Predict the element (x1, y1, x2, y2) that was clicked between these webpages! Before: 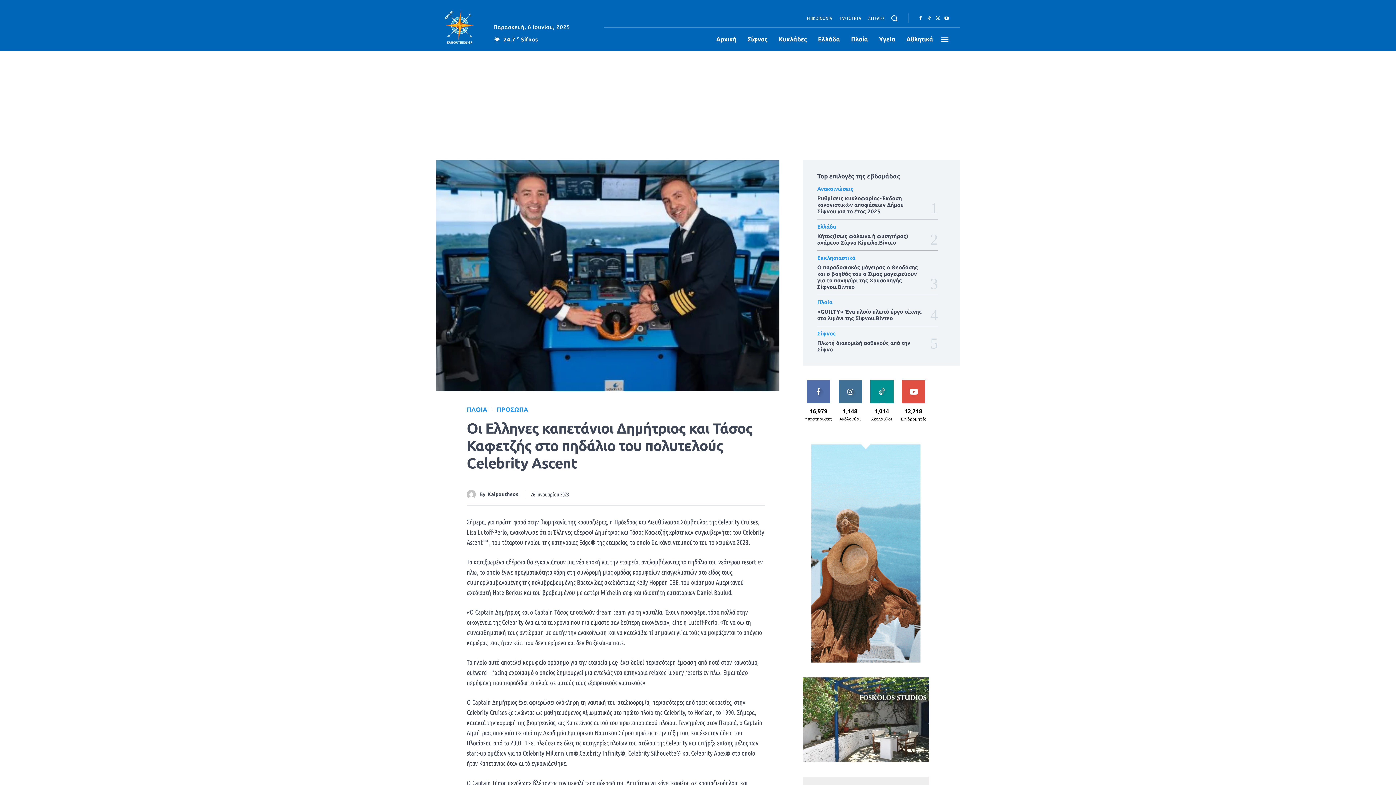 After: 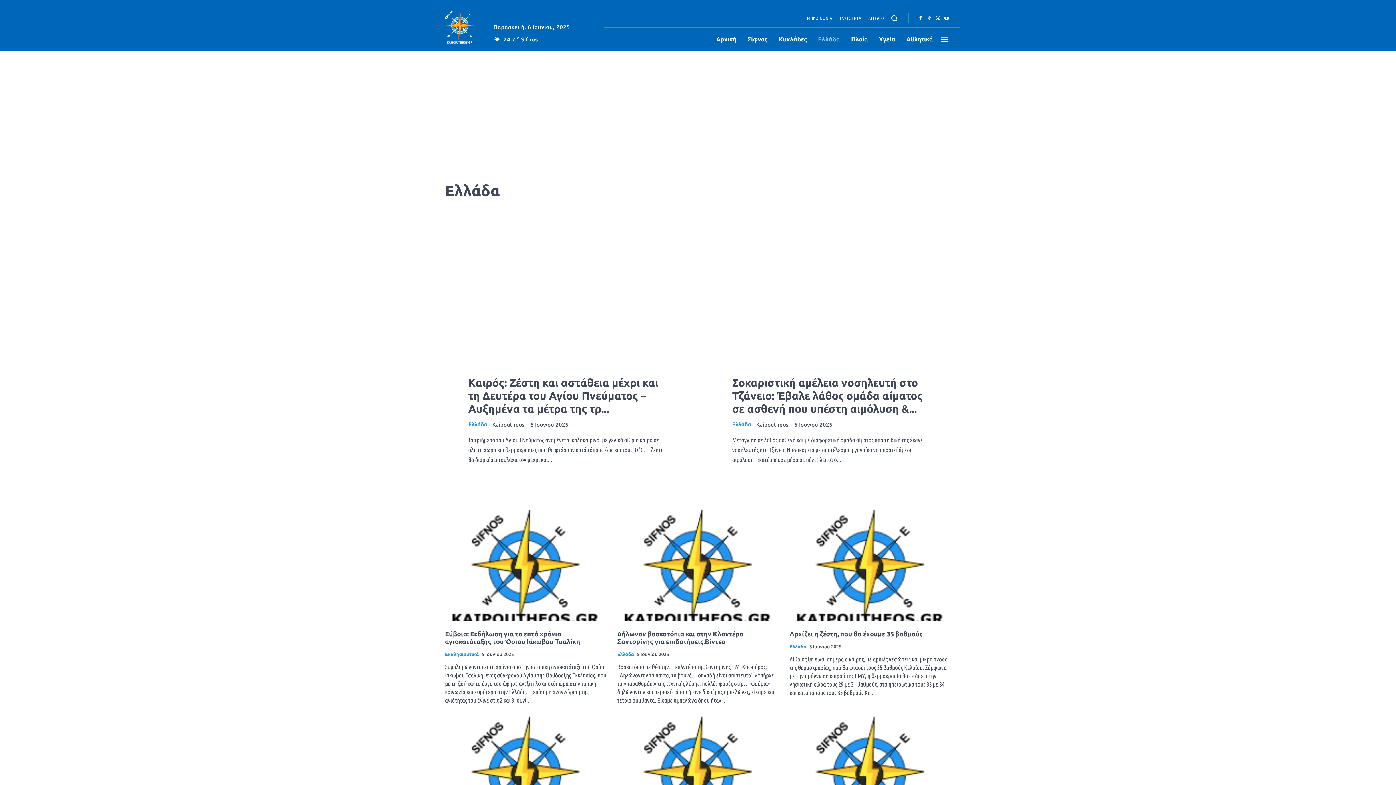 Action: bbox: (817, 224, 836, 229) label: Ελλάδα